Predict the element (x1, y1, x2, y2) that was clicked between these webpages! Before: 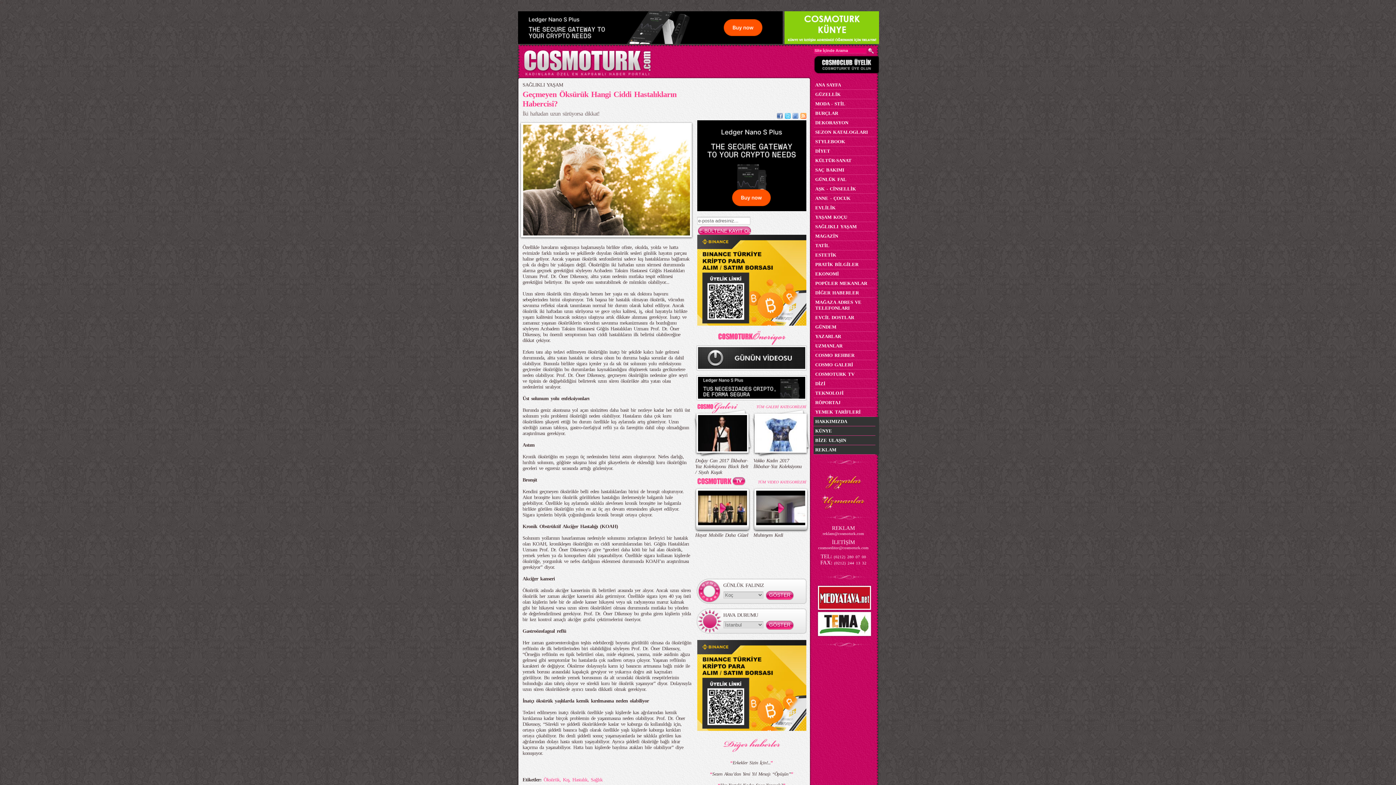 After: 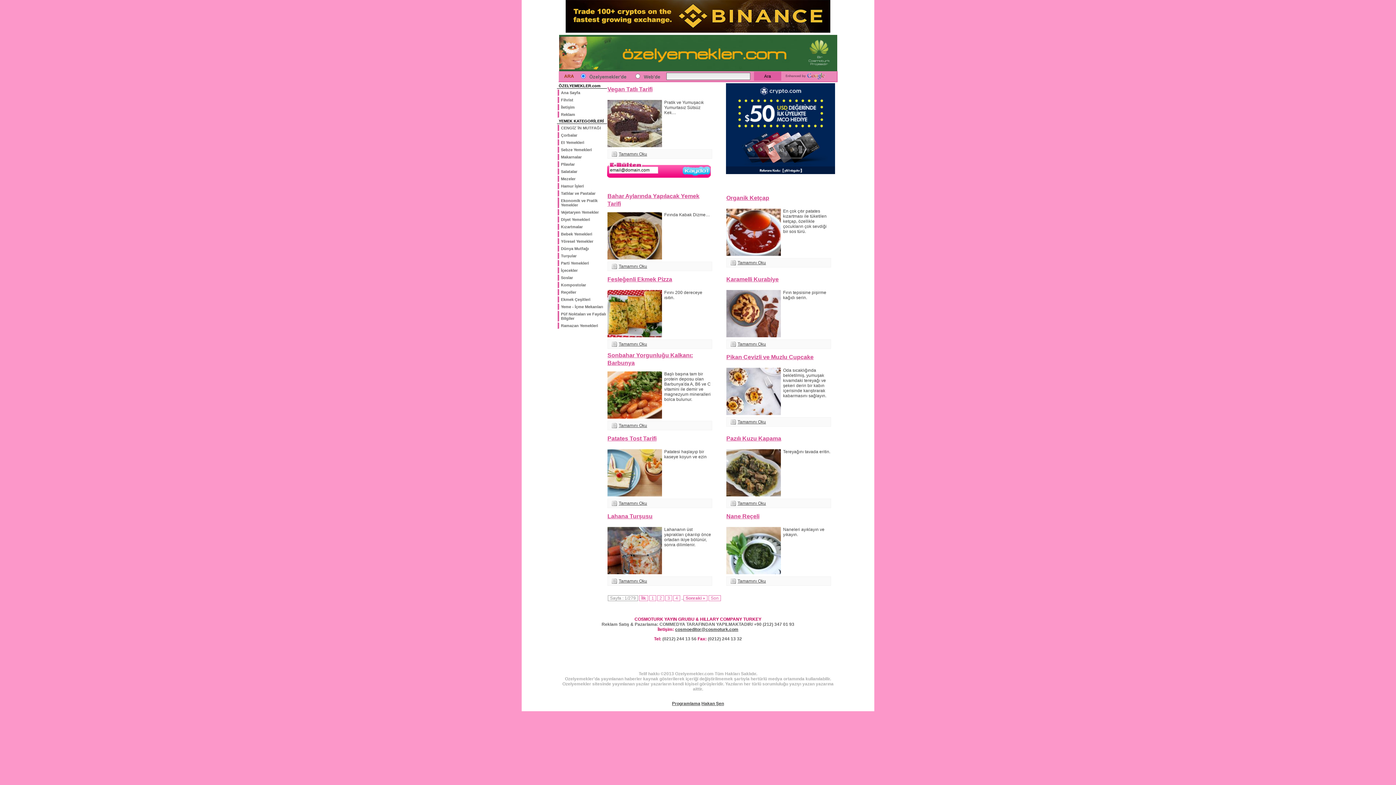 Action: bbox: (813, 407, 875, 417) label: YEMEK TARİFLERİ